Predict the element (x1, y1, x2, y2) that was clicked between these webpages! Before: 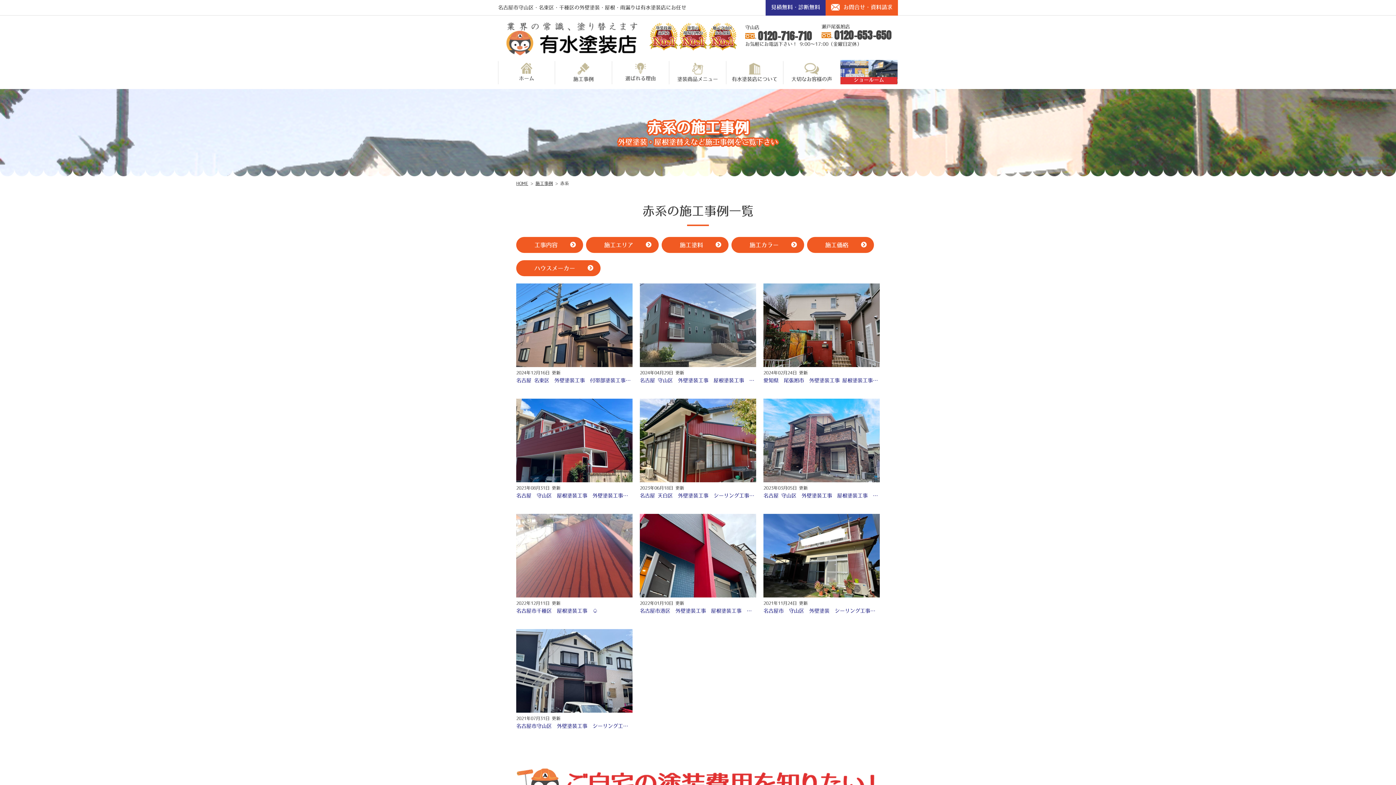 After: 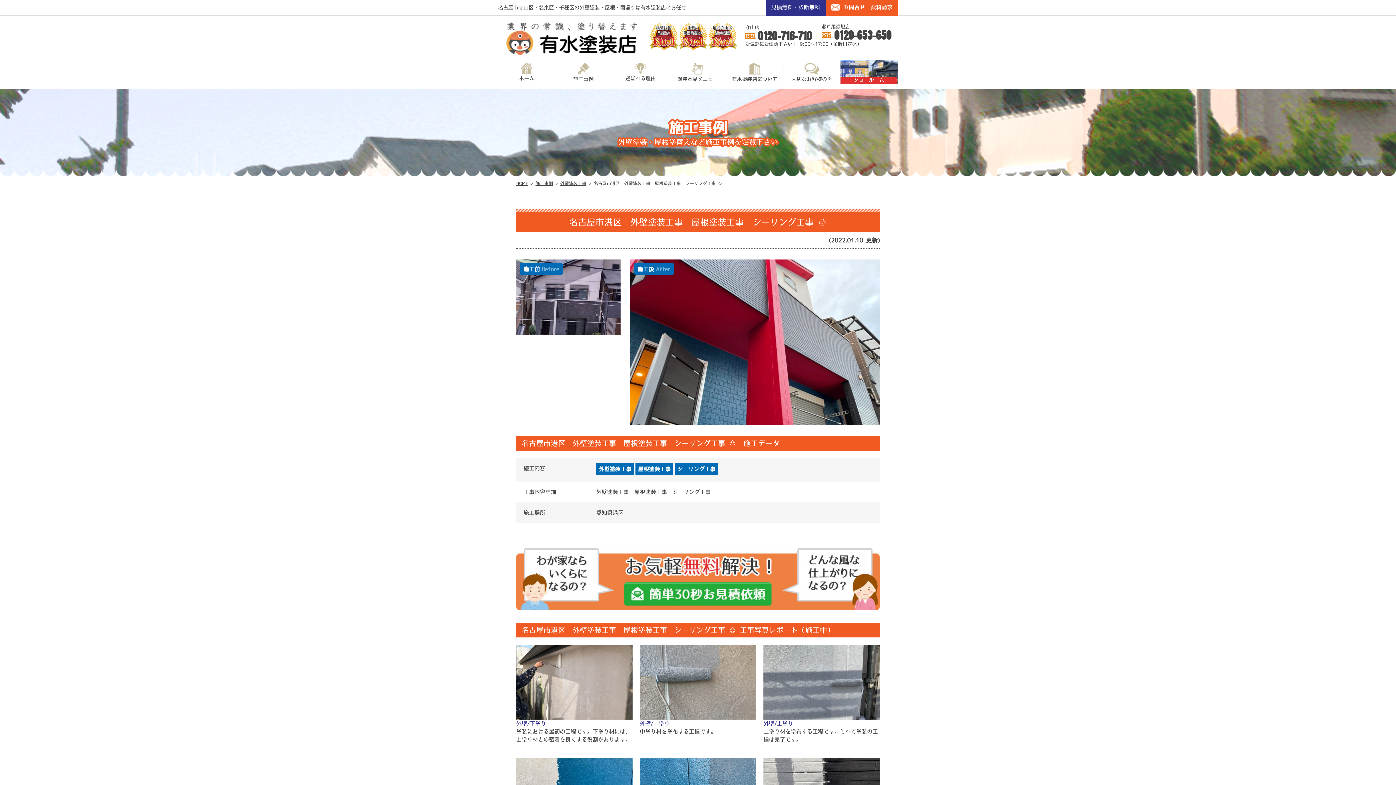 Action: label: 2022年01月10日 更新
名古屋市港区　外壁塗装工事　屋根塗装工事　シーリング工事 ♧ bbox: (640, 514, 756, 614)